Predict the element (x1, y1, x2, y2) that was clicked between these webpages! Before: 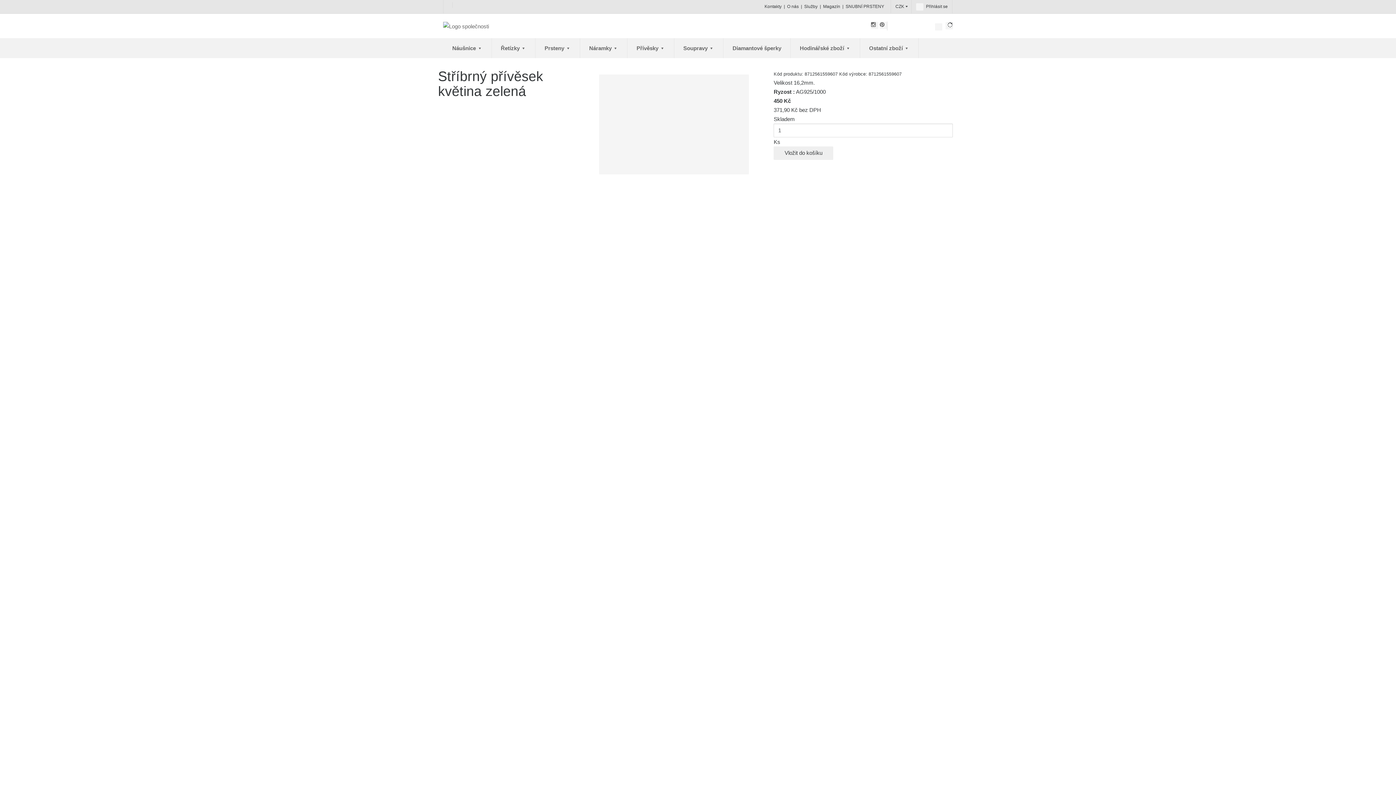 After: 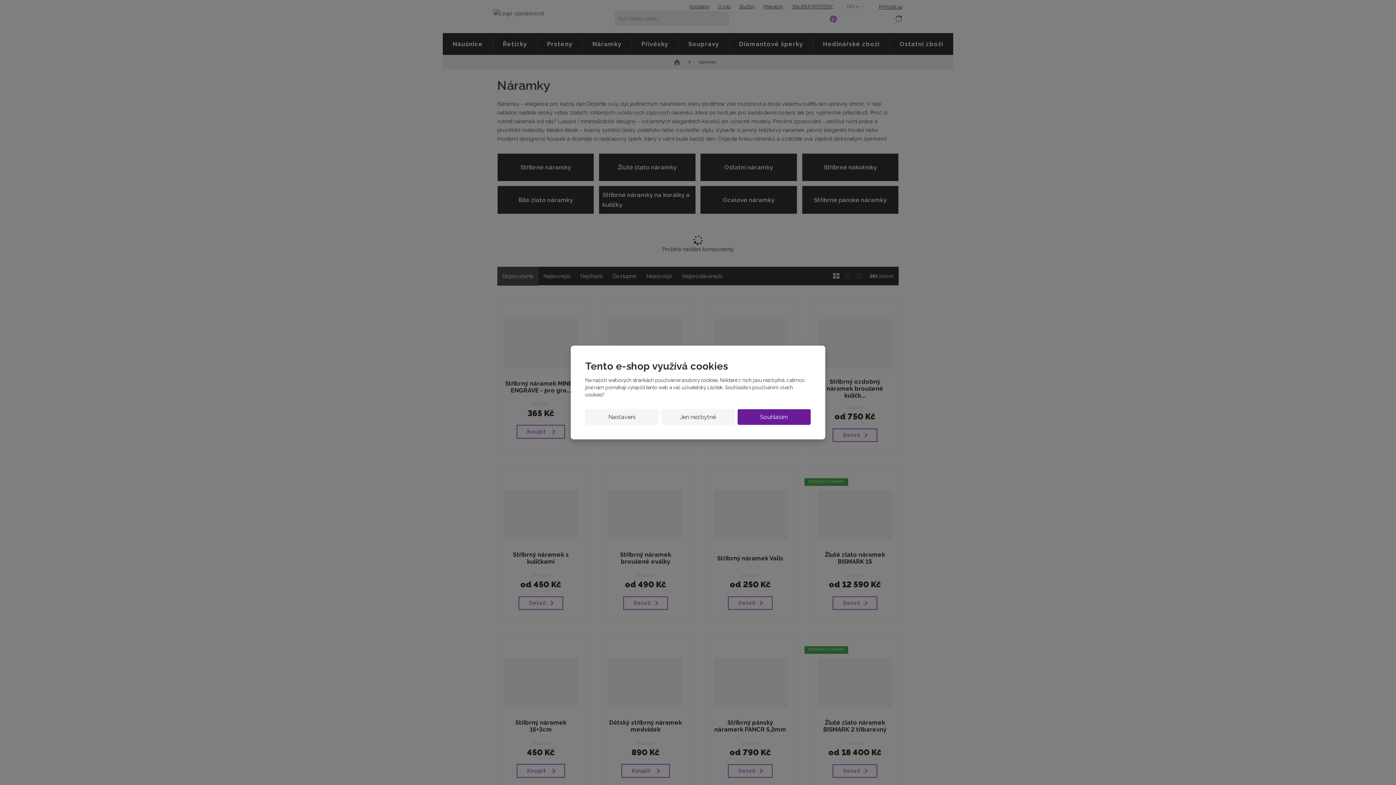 Action: label: Náramky  bbox: (580, 38, 627, 58)